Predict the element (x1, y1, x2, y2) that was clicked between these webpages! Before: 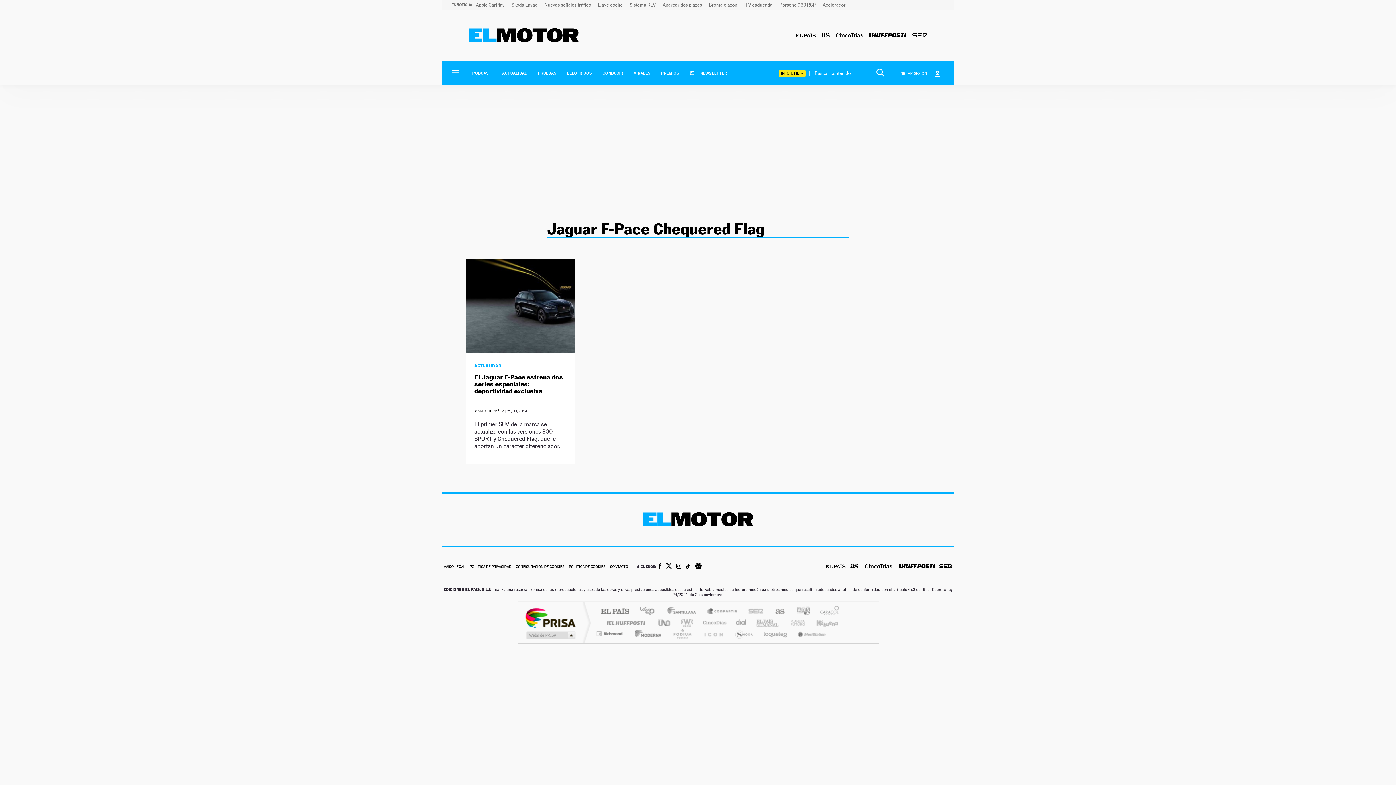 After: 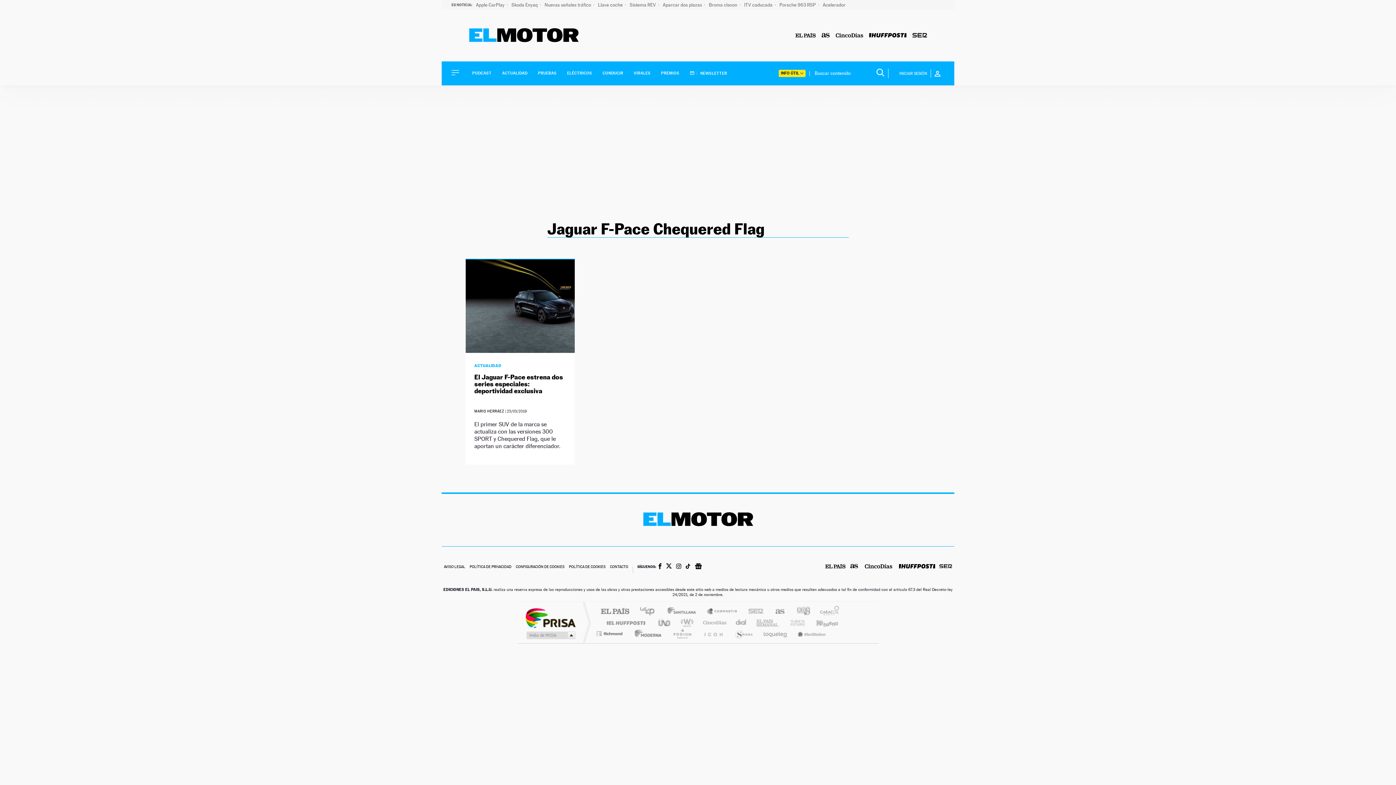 Action: label: Cinco Días bbox: (697, 618, 730, 627)